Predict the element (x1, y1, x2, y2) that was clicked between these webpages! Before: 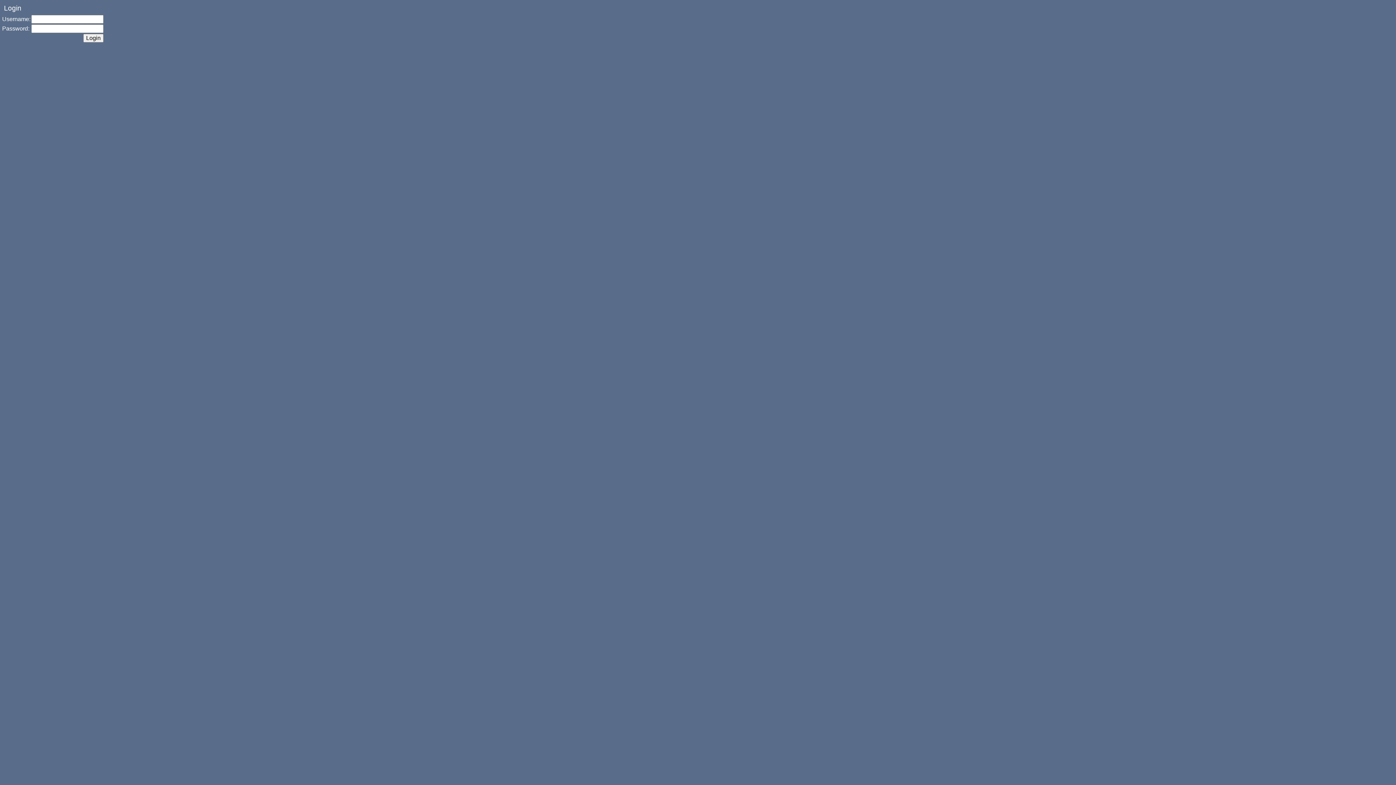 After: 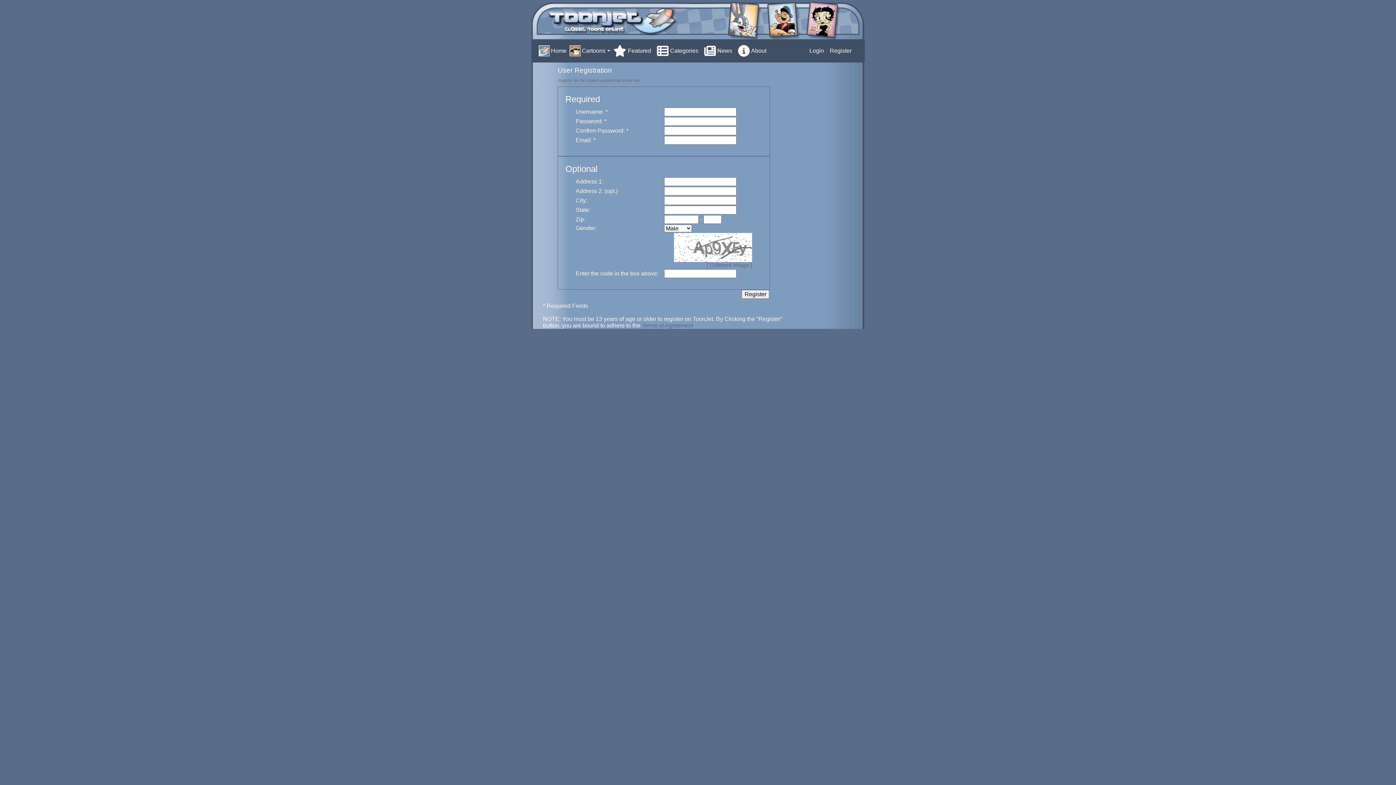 Action: label: Register bbox: (81, 42, 103, 48)